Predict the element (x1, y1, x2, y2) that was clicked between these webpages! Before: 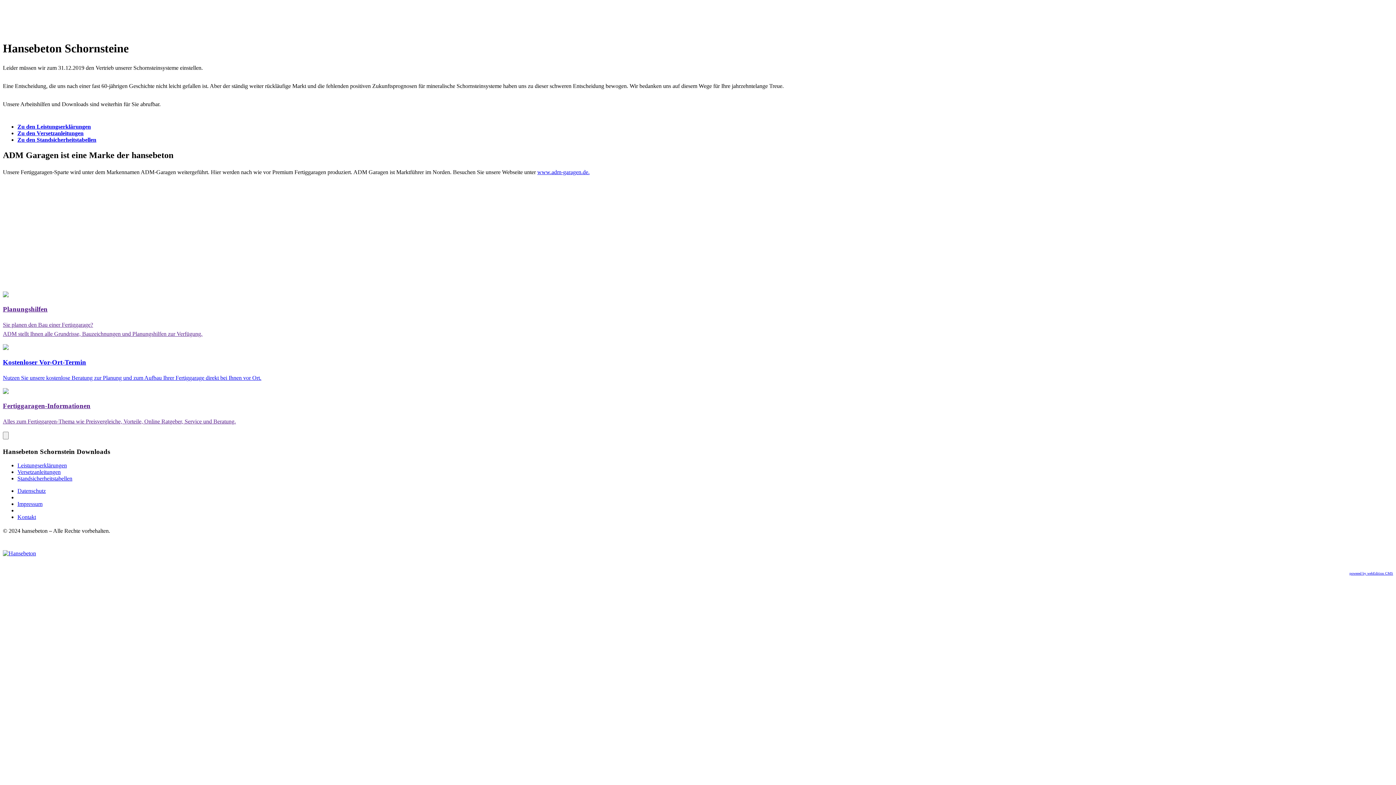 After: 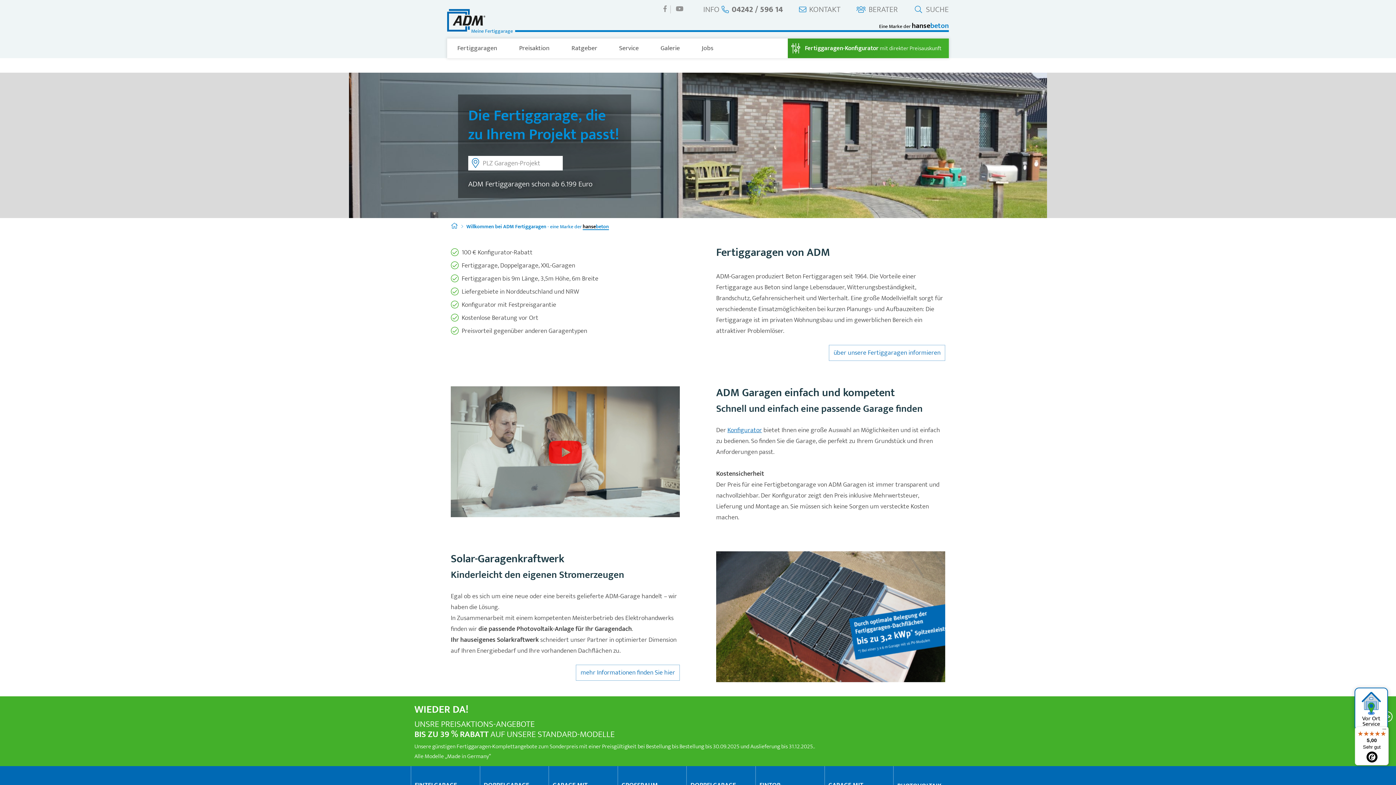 Action: bbox: (537, 168, 589, 175) label: www.adm-garagen.de.